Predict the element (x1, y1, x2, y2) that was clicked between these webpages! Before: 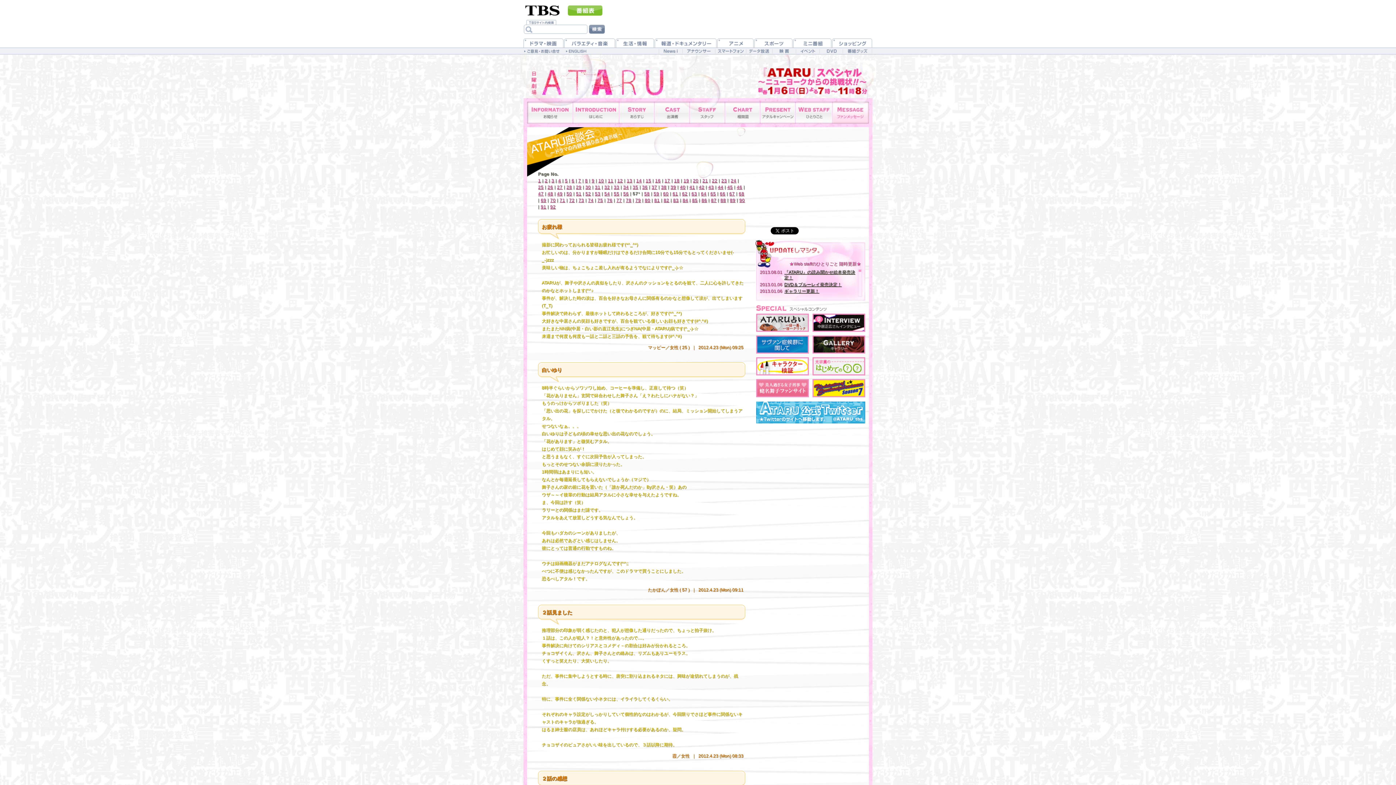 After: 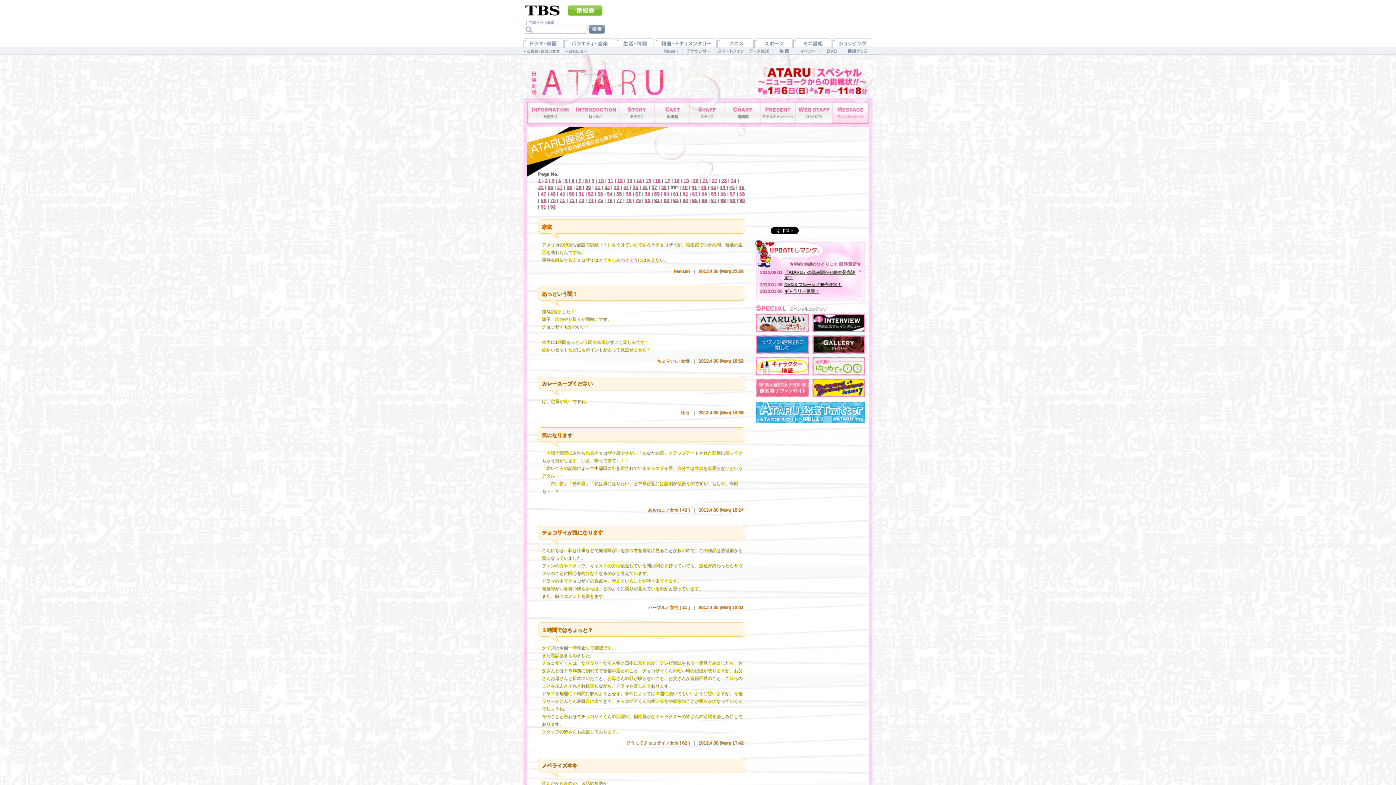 Action: label: 39 bbox: (670, 184, 676, 189)